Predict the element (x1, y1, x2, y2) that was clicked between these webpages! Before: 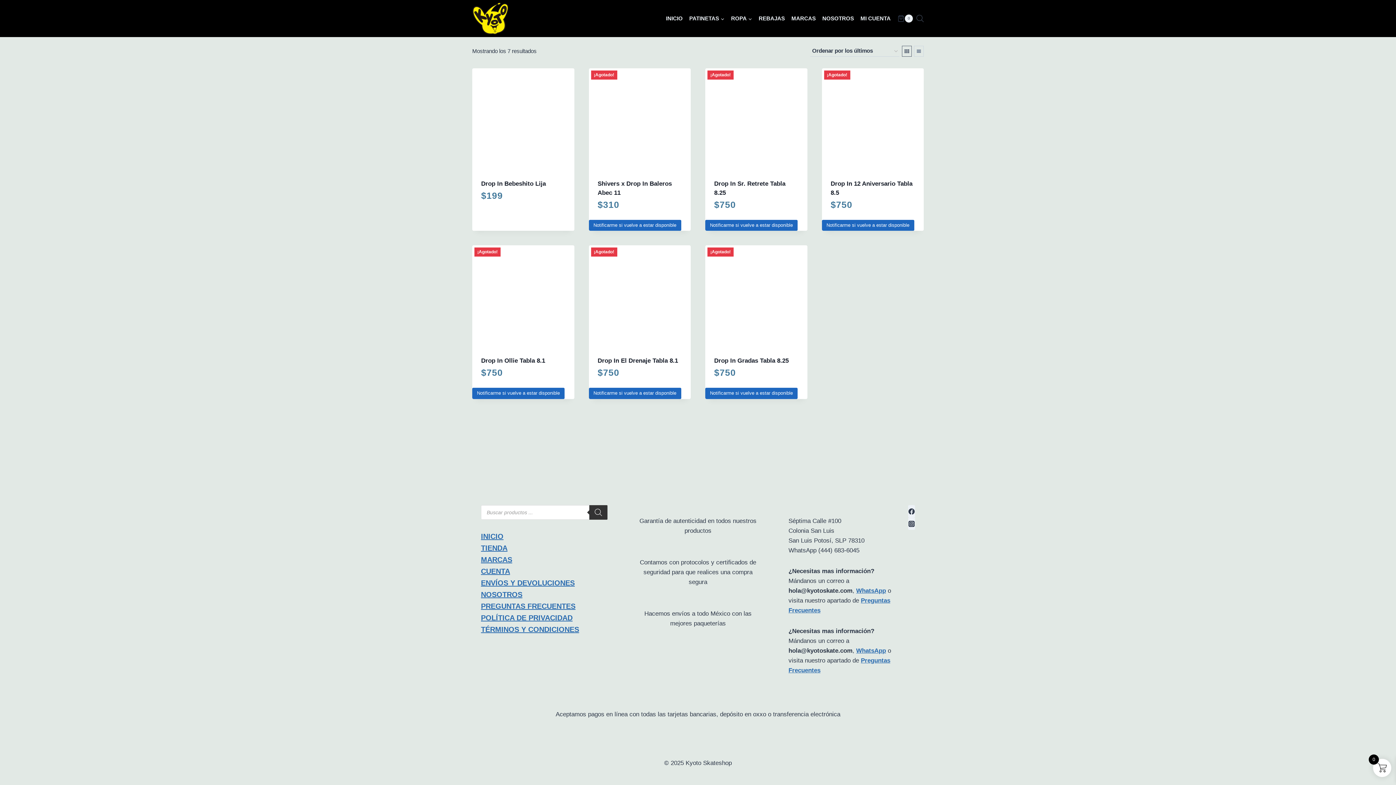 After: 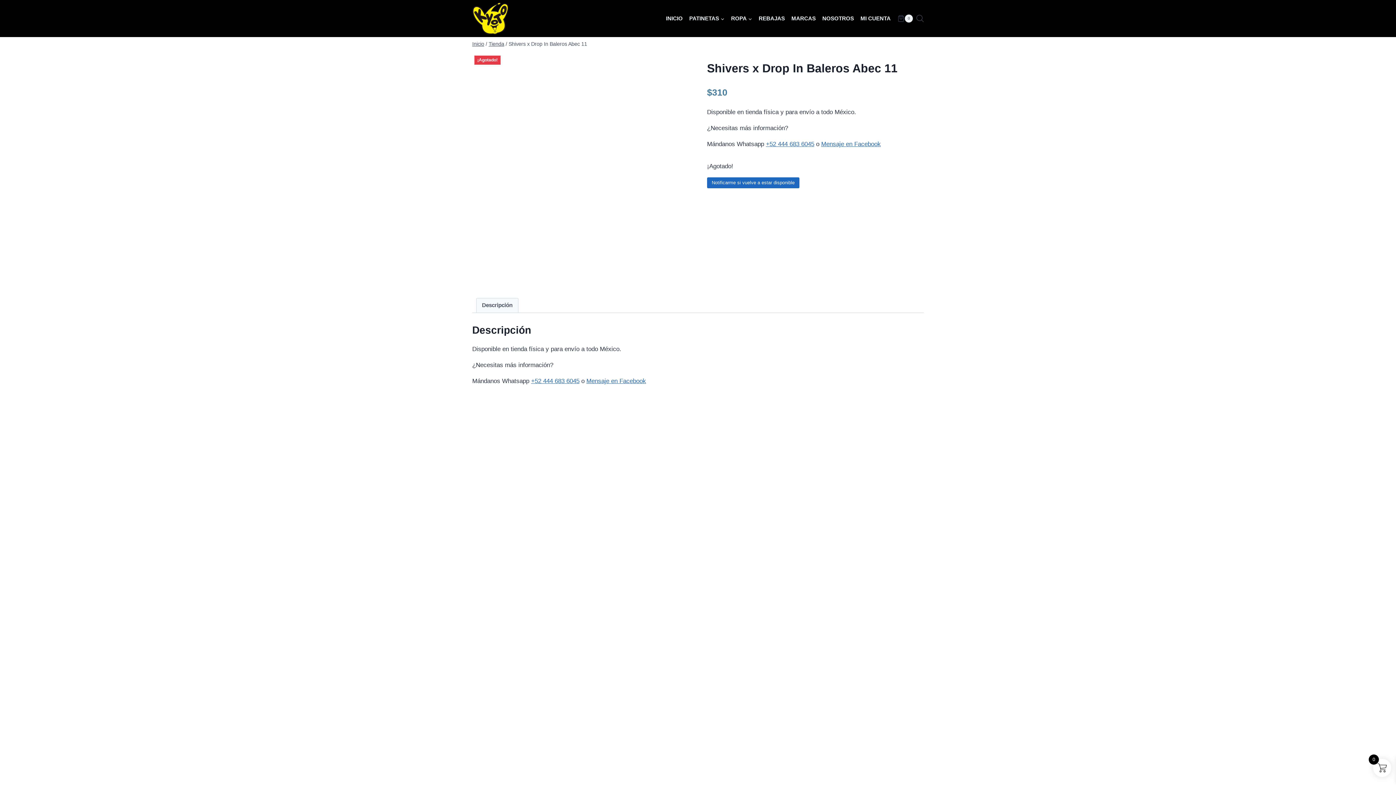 Action: label: Lee más sobre “Shivers x Drop In Baleros Abec 11” bbox: (597, 217, 634, 228)